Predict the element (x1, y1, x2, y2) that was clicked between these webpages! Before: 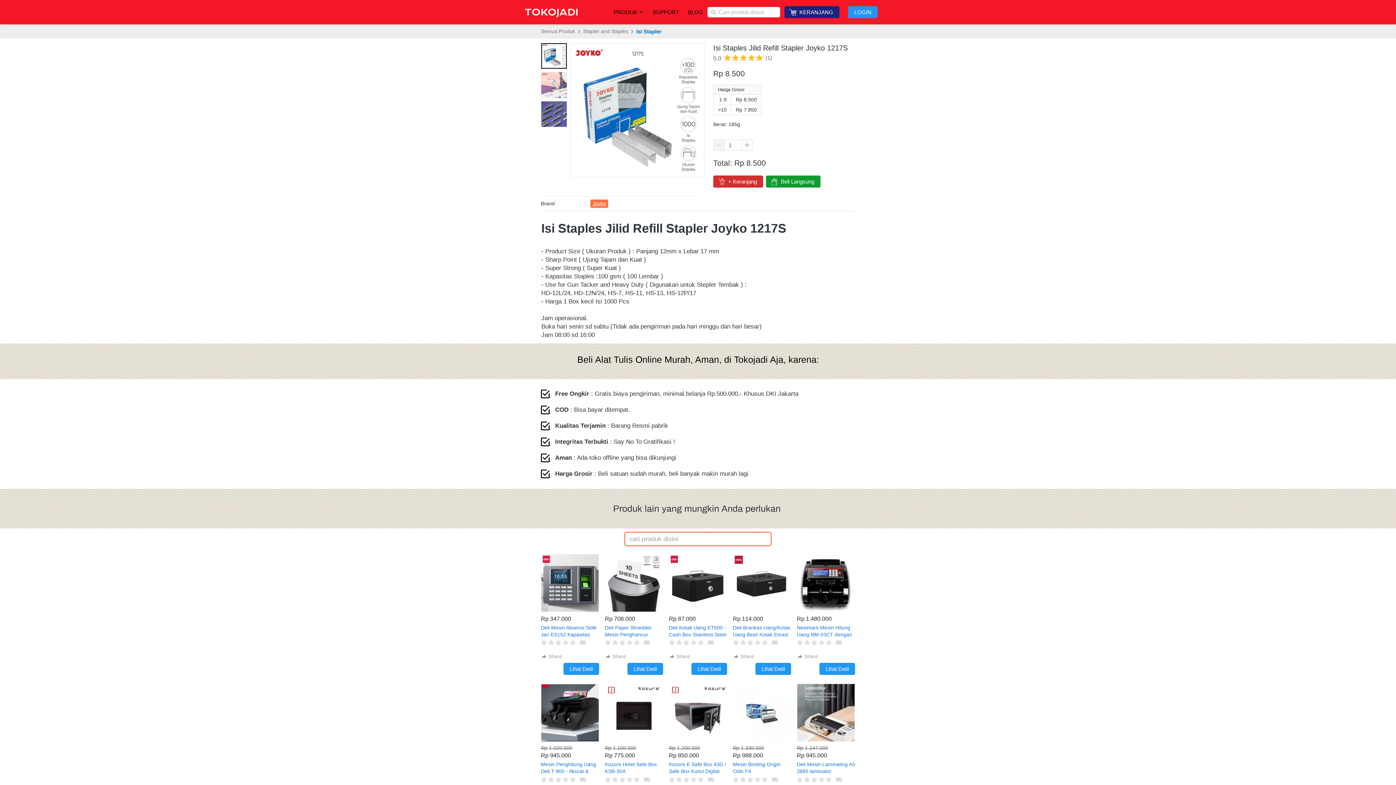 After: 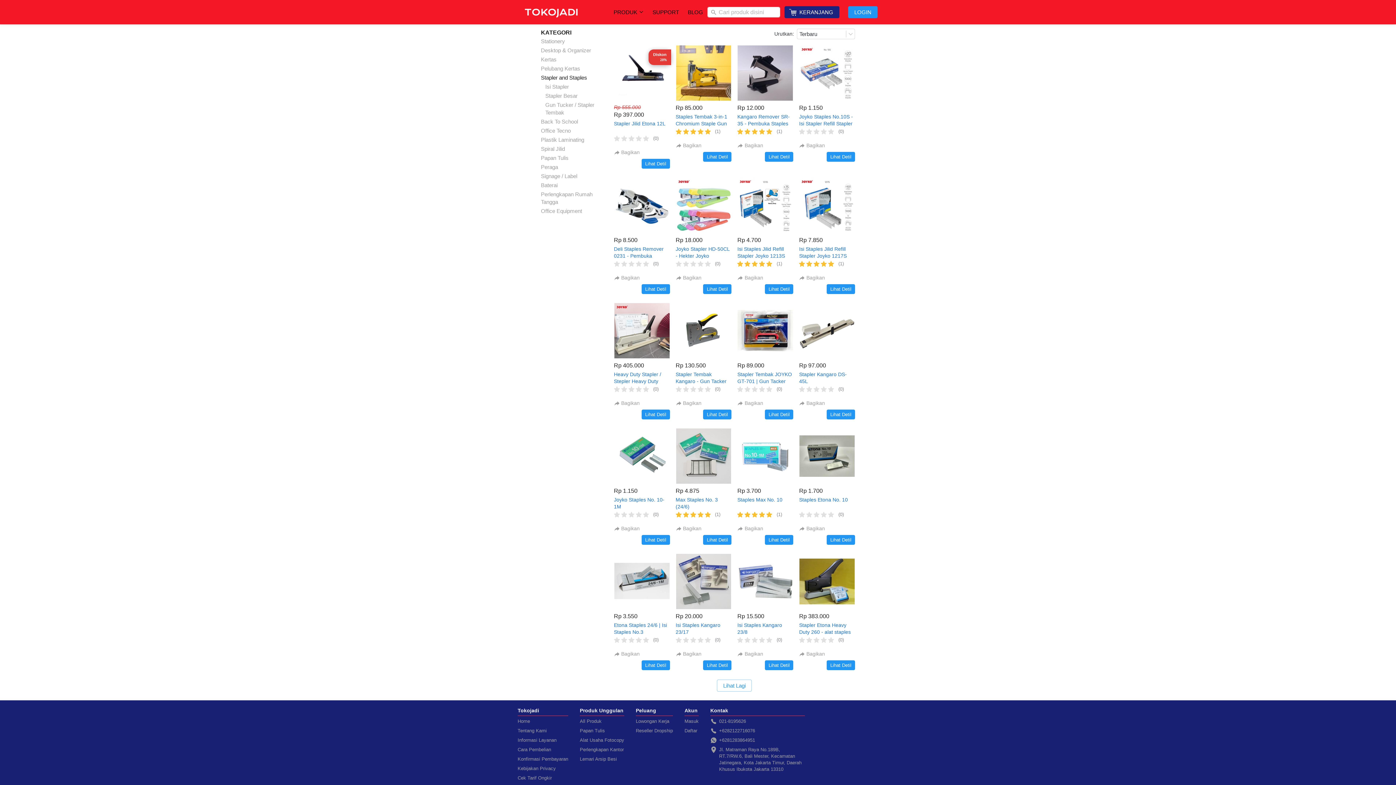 Action: label: Stapler and Staples bbox: (583, 28, 636, 35)